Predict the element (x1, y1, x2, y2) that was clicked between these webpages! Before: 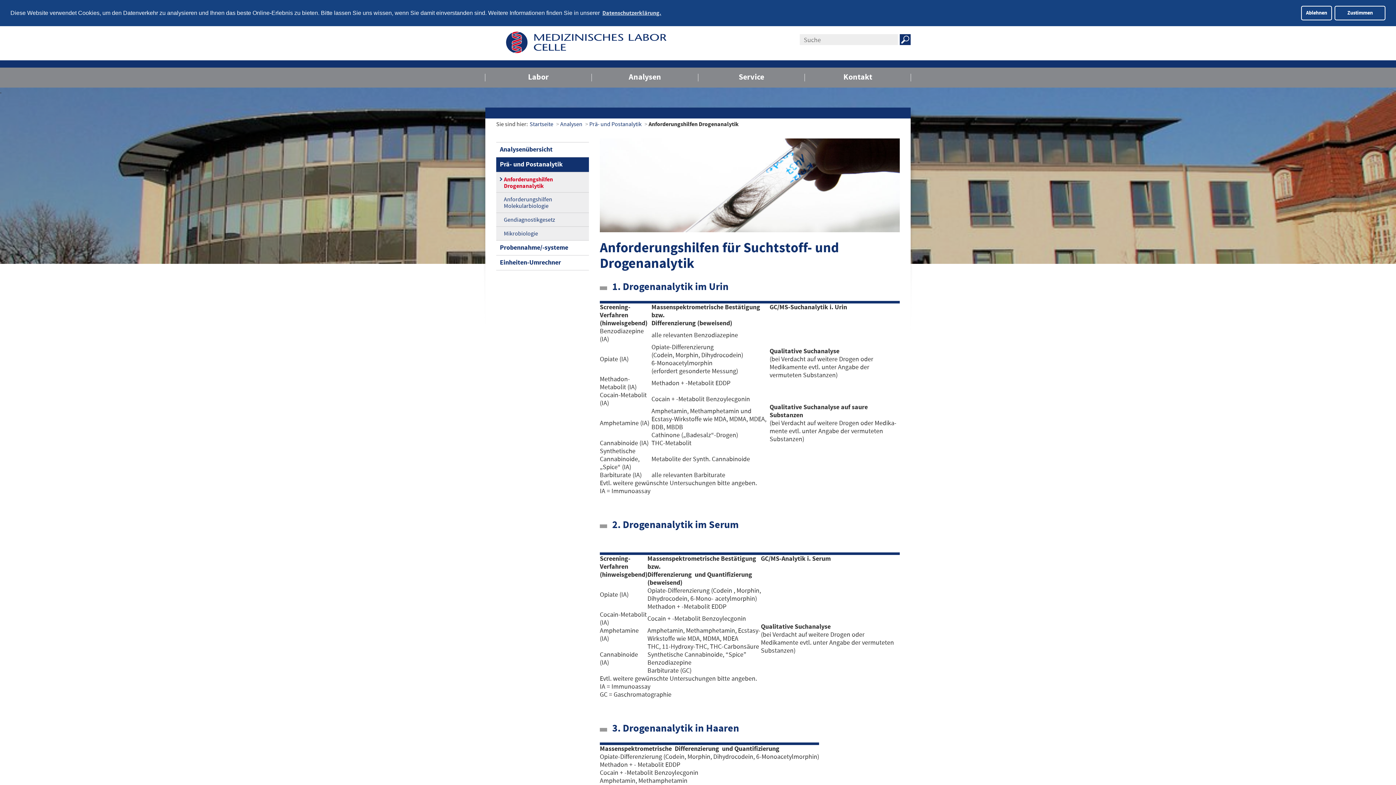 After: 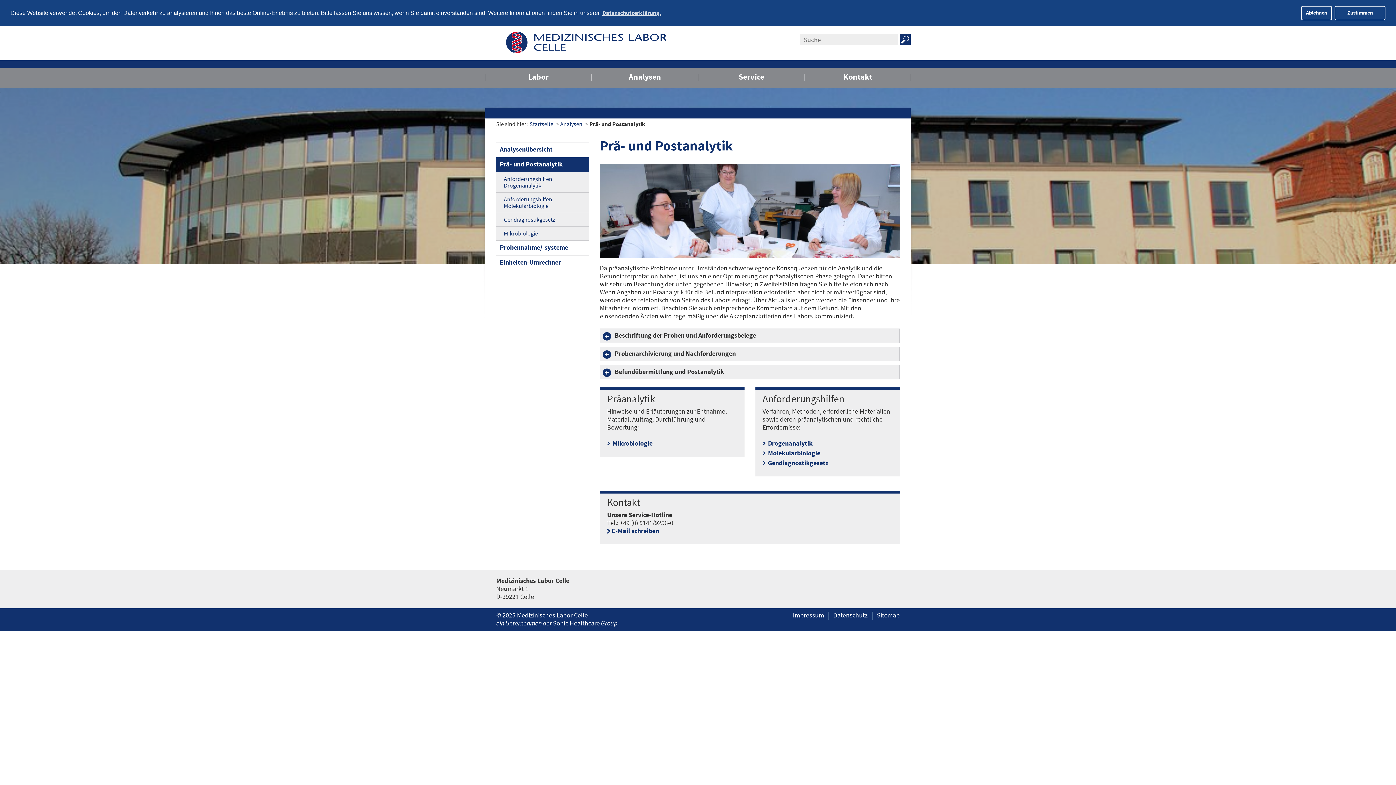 Action: bbox: (589, 120, 641, 128) label: Prä- und Postanalytik